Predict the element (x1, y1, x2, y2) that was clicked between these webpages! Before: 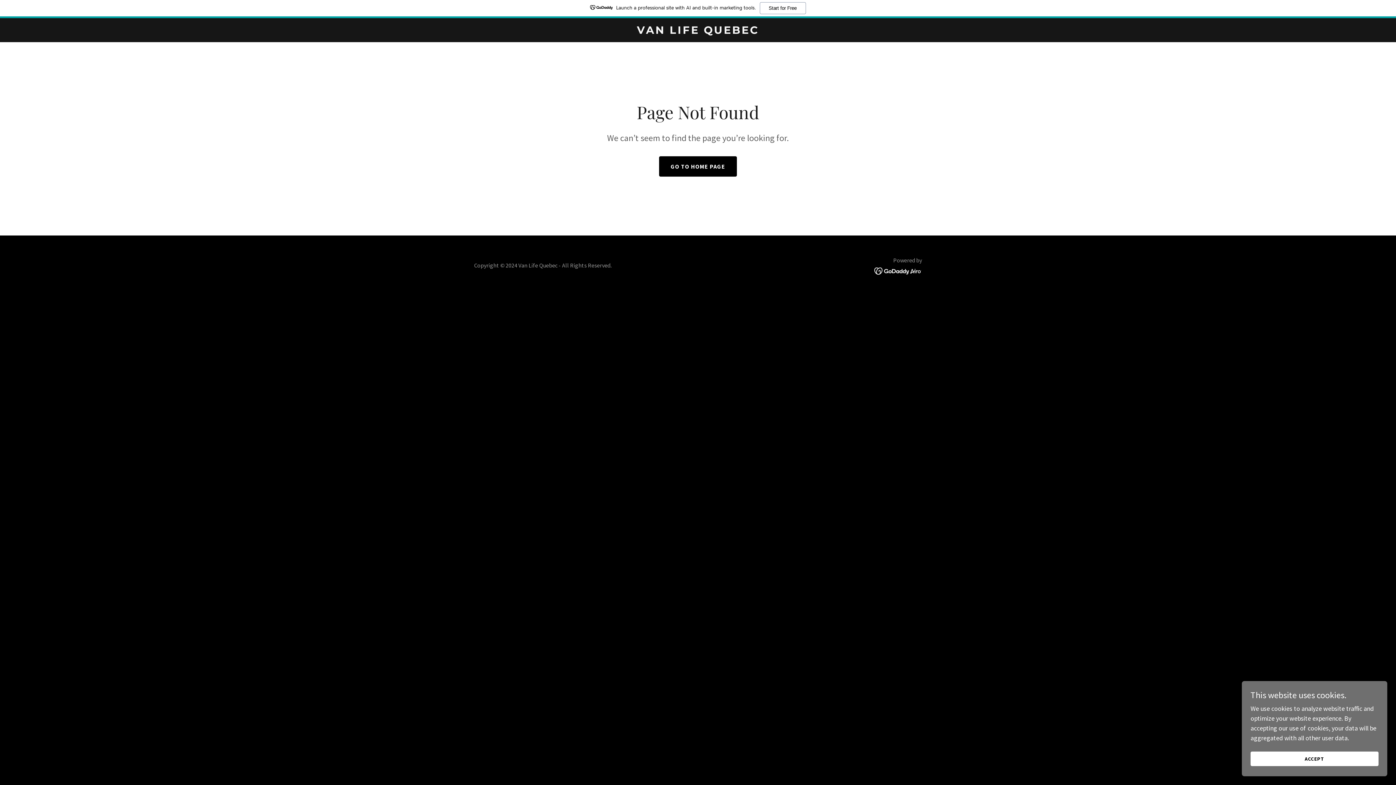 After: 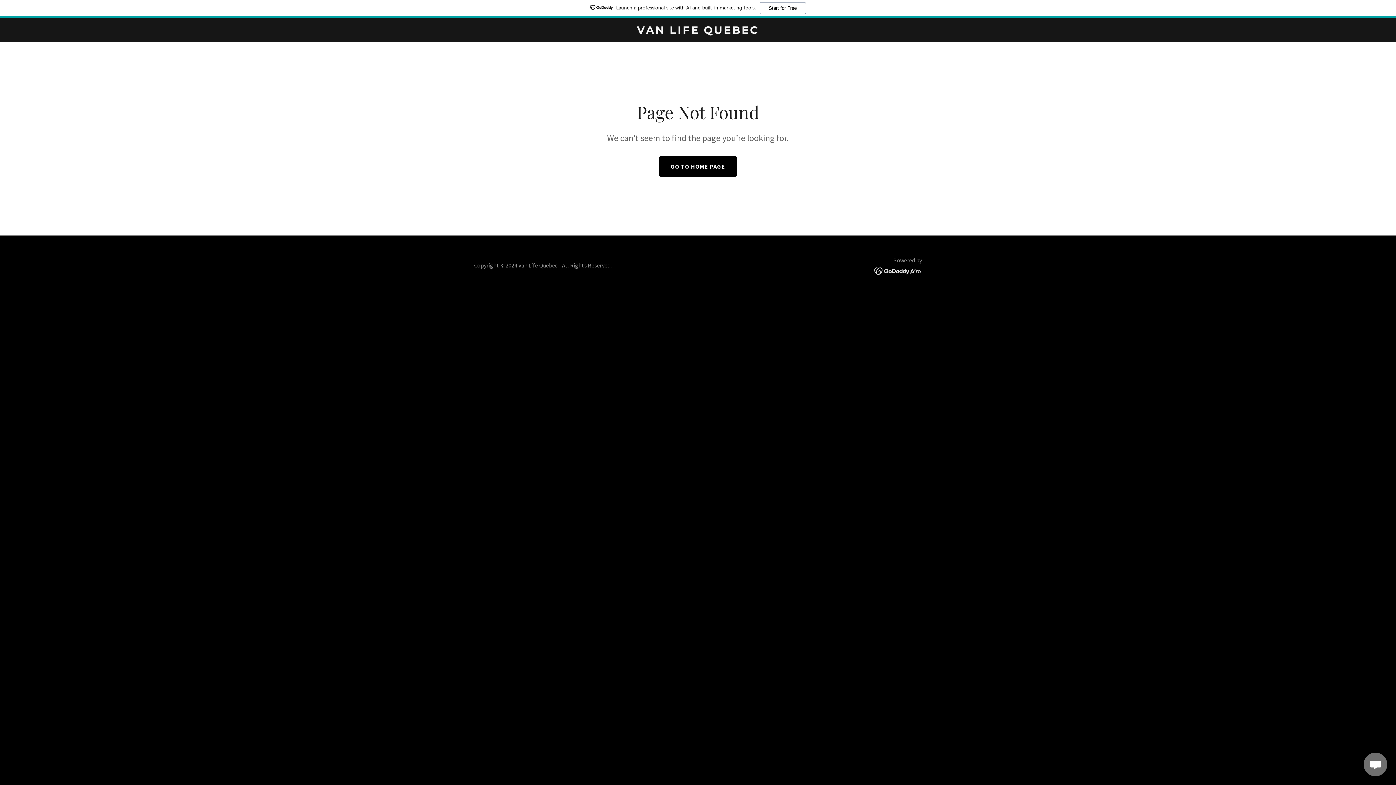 Action: label: ACCEPT bbox: (1250, 752, 1378, 766)